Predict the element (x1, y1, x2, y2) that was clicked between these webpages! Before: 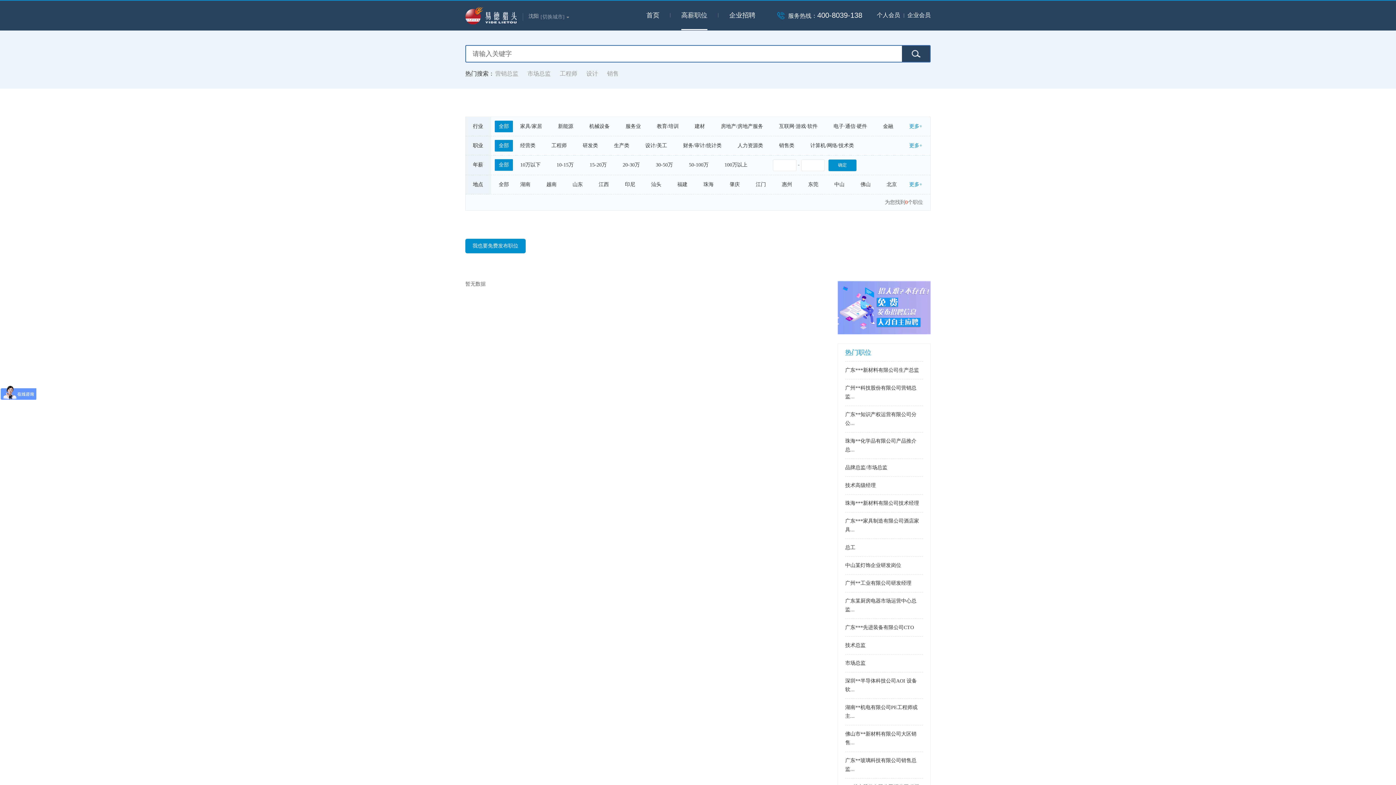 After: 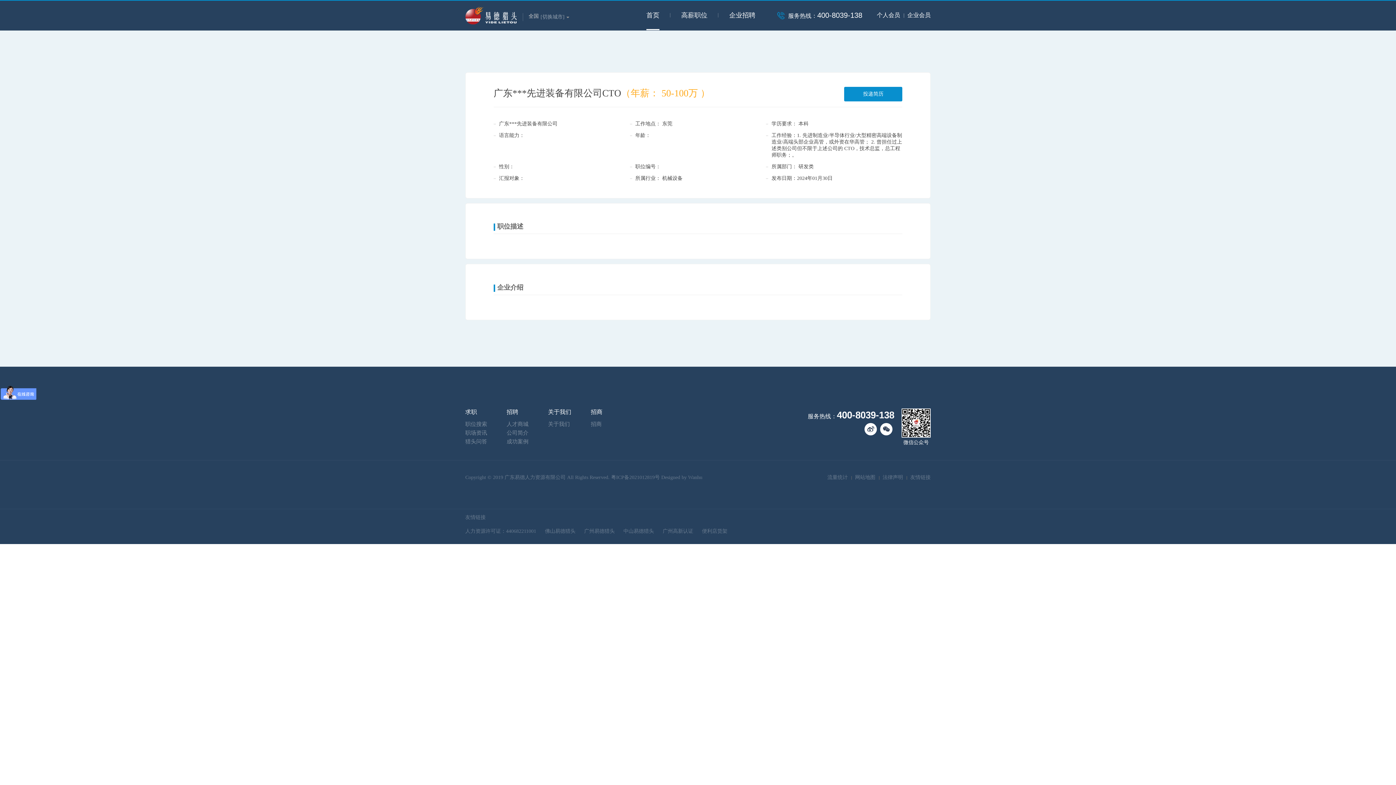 Action: bbox: (845, 624, 914, 630) label: 广东***先进装备有限公司CTO